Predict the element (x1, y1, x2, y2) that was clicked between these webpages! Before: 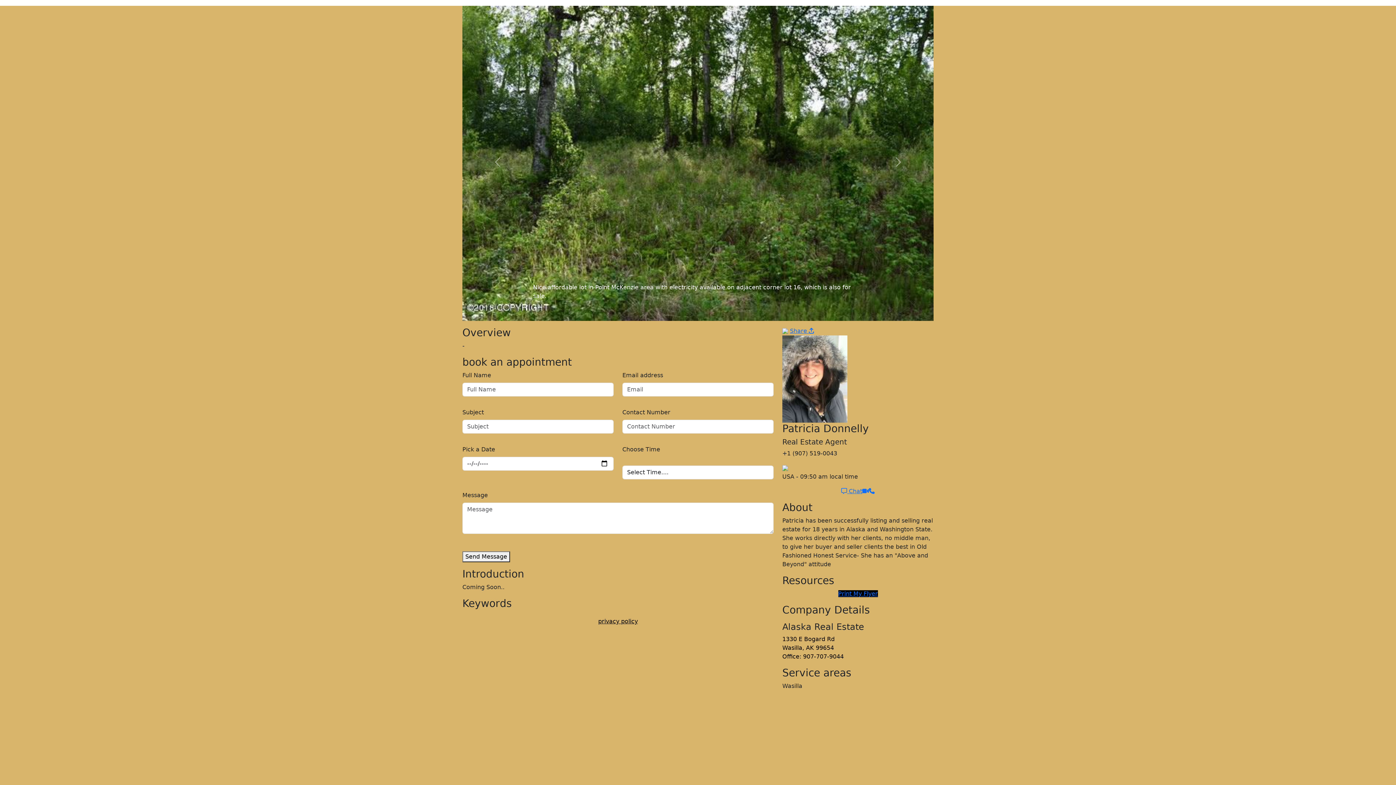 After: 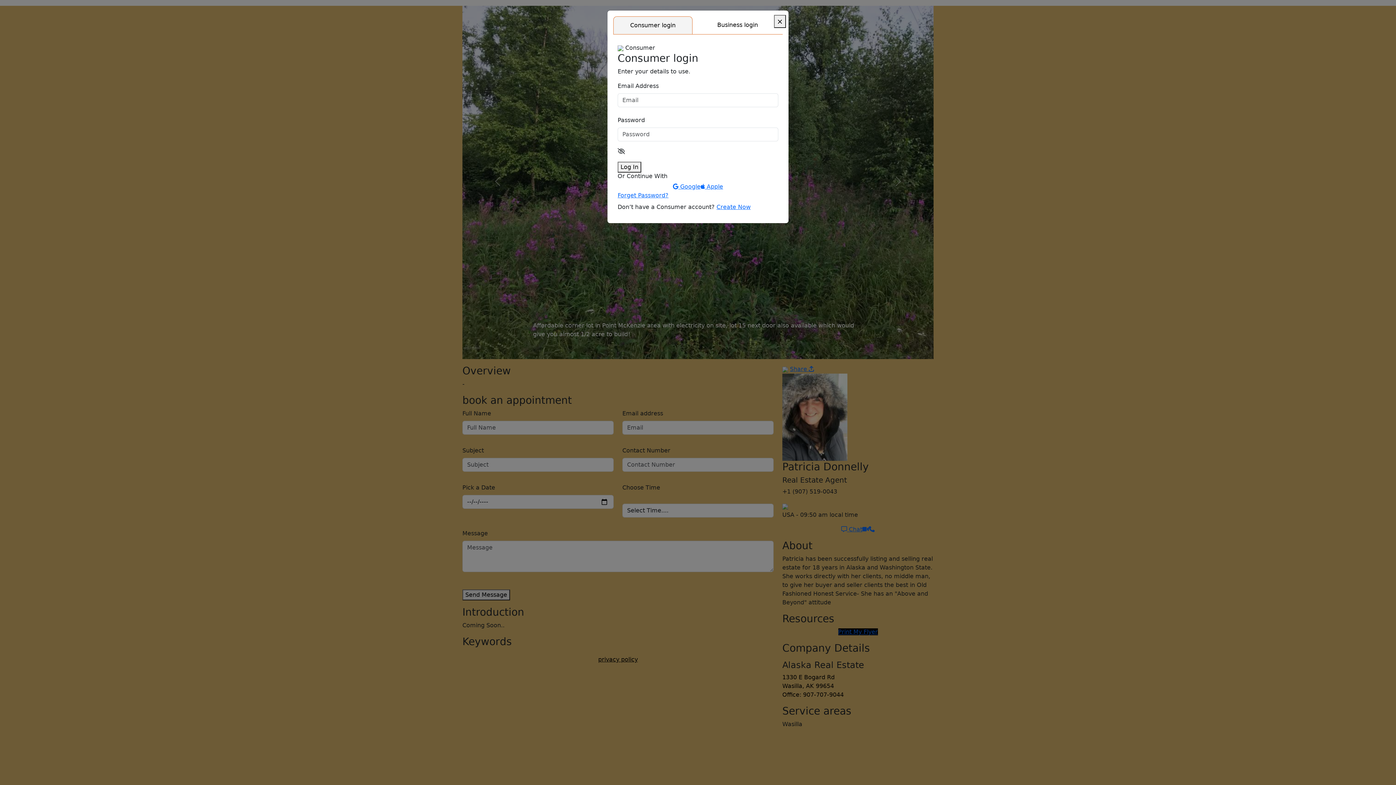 Action: bbox: (841, 526, 862, 533) label:  Chat